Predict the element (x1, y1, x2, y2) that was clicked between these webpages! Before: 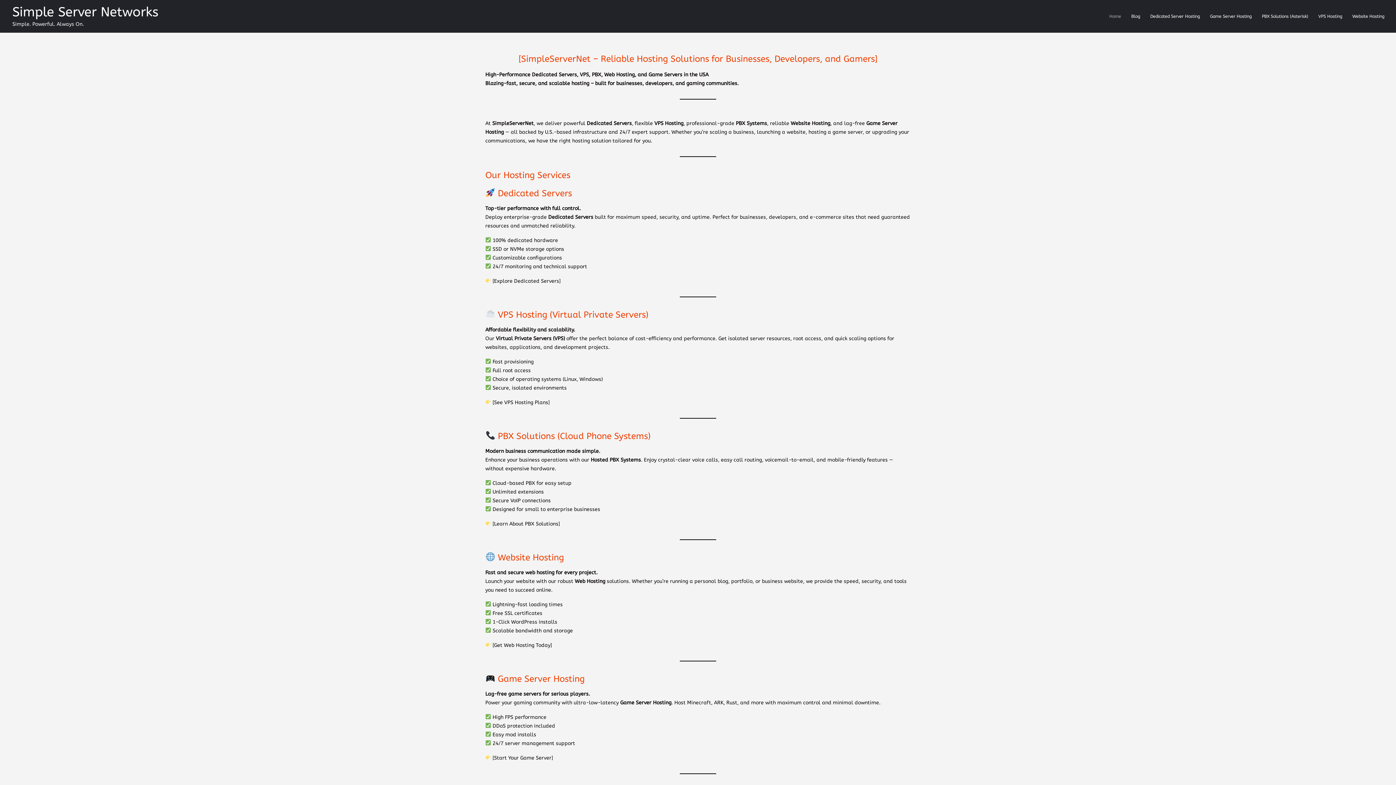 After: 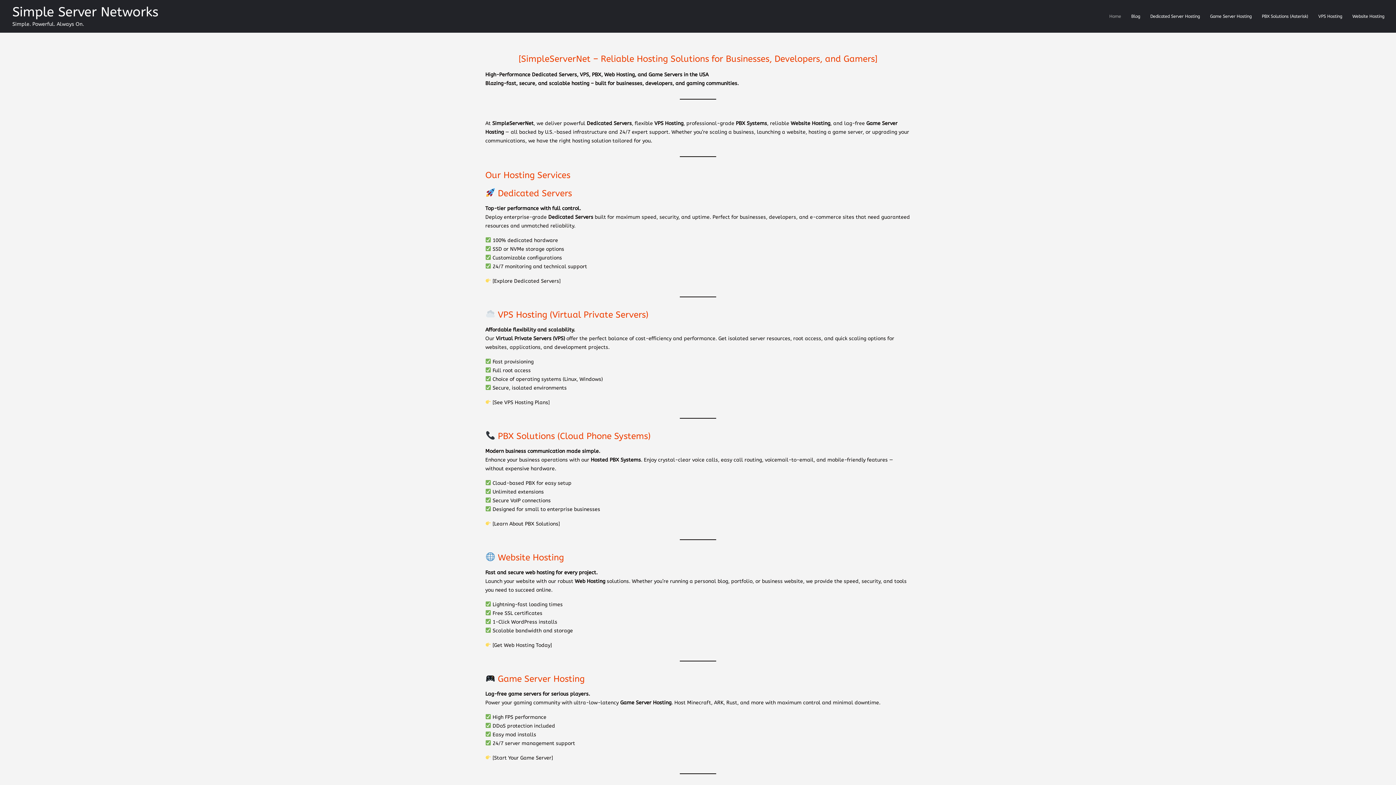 Action: label: Home bbox: (1106, 11, 1124, 21)